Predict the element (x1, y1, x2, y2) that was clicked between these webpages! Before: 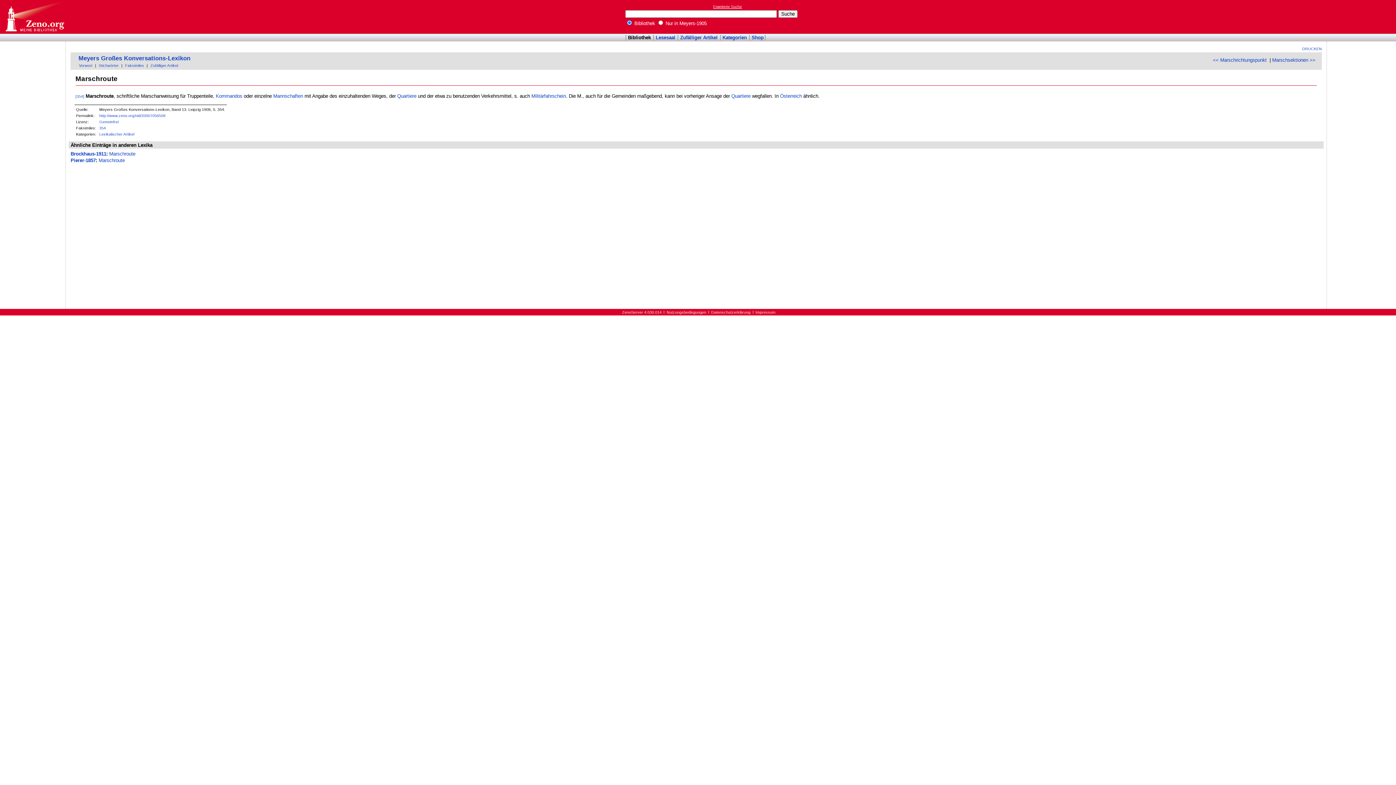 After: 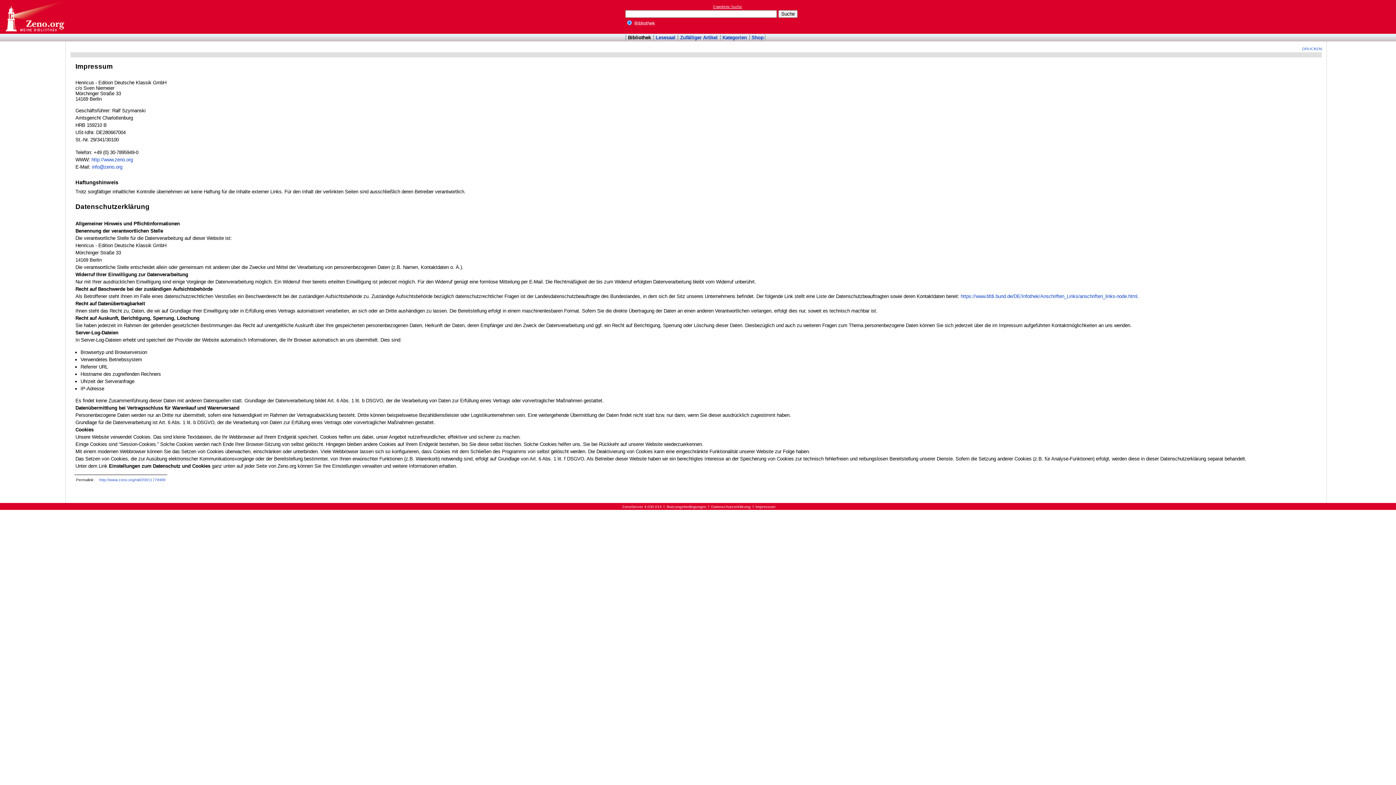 Action: bbox: (755, 310, 775, 314) label: Impressum